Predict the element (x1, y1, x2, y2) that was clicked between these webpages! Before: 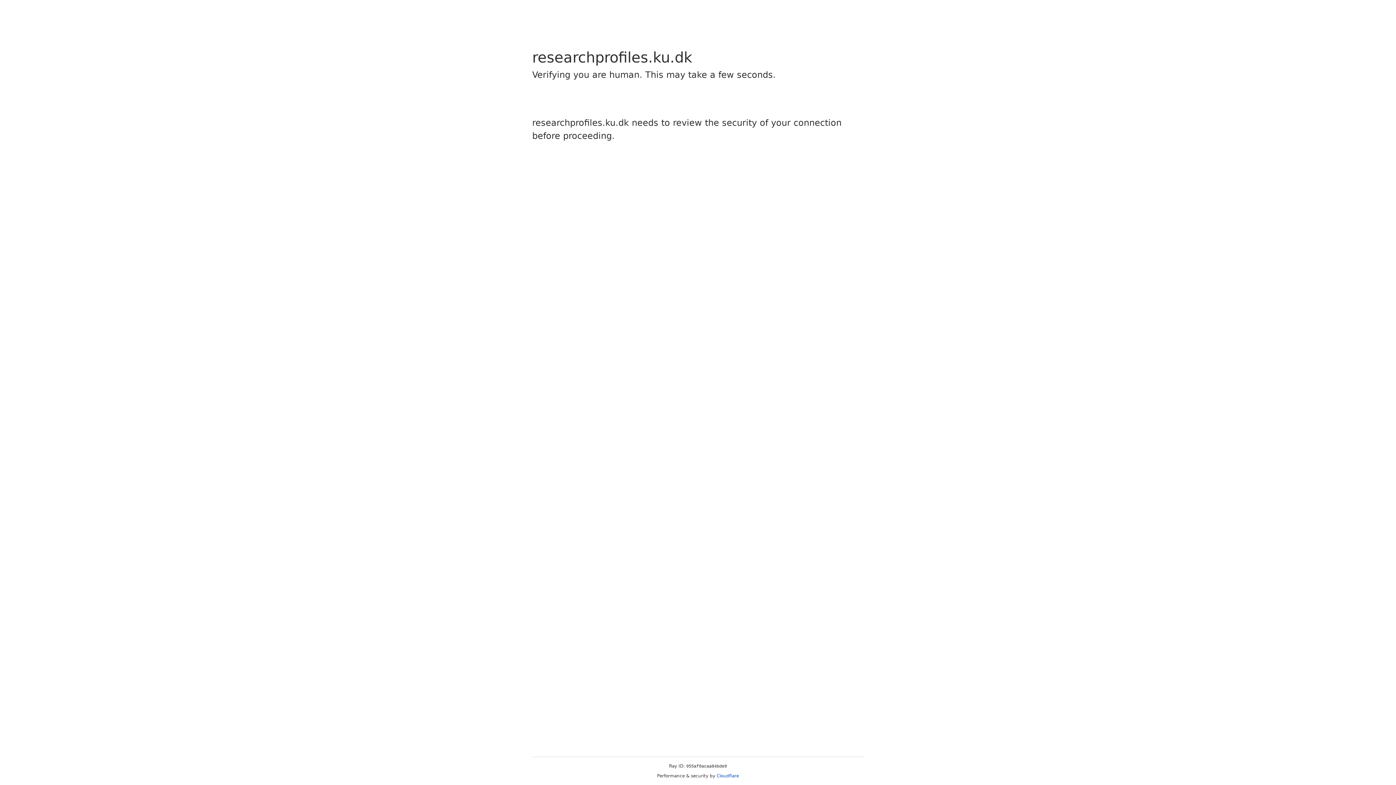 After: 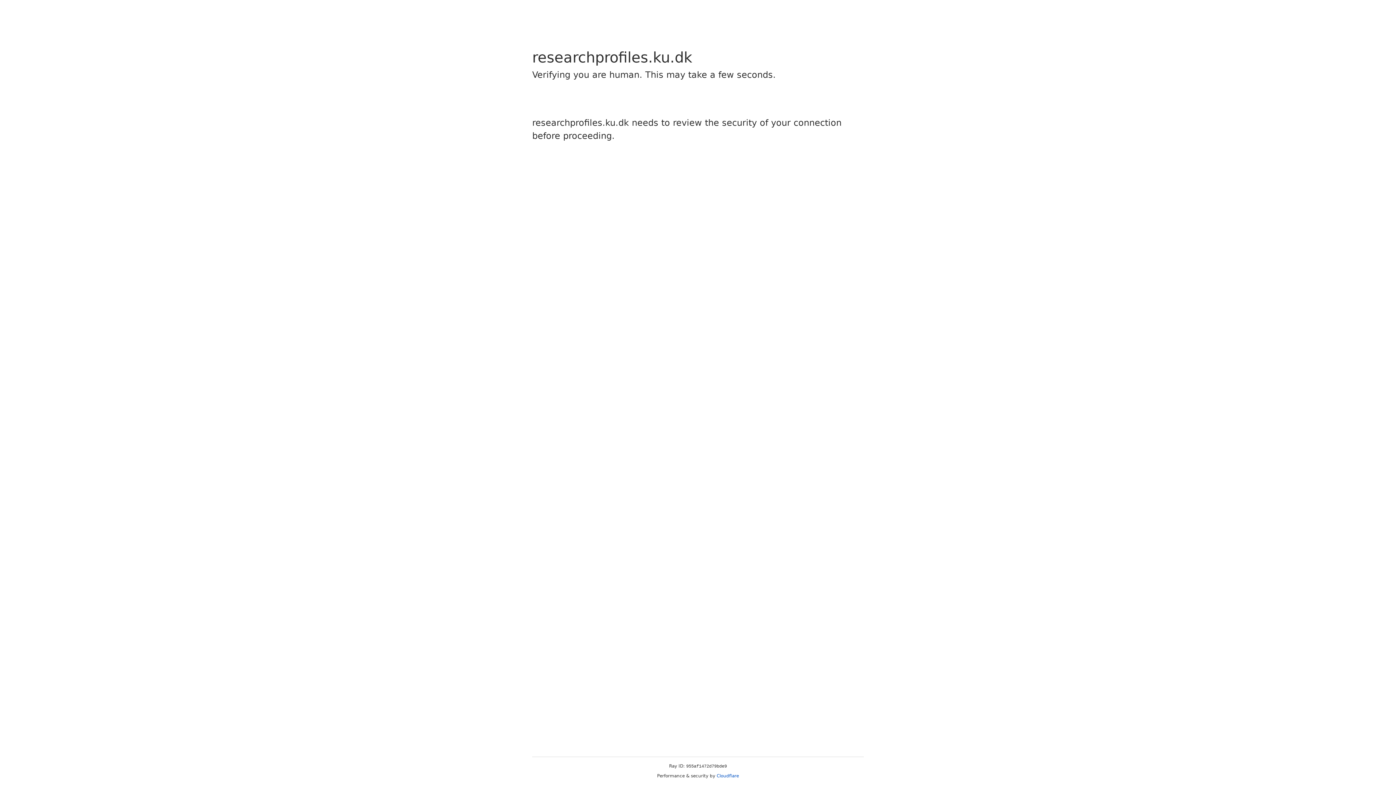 Action: bbox: (716, 773, 739, 778) label: Cloudflare